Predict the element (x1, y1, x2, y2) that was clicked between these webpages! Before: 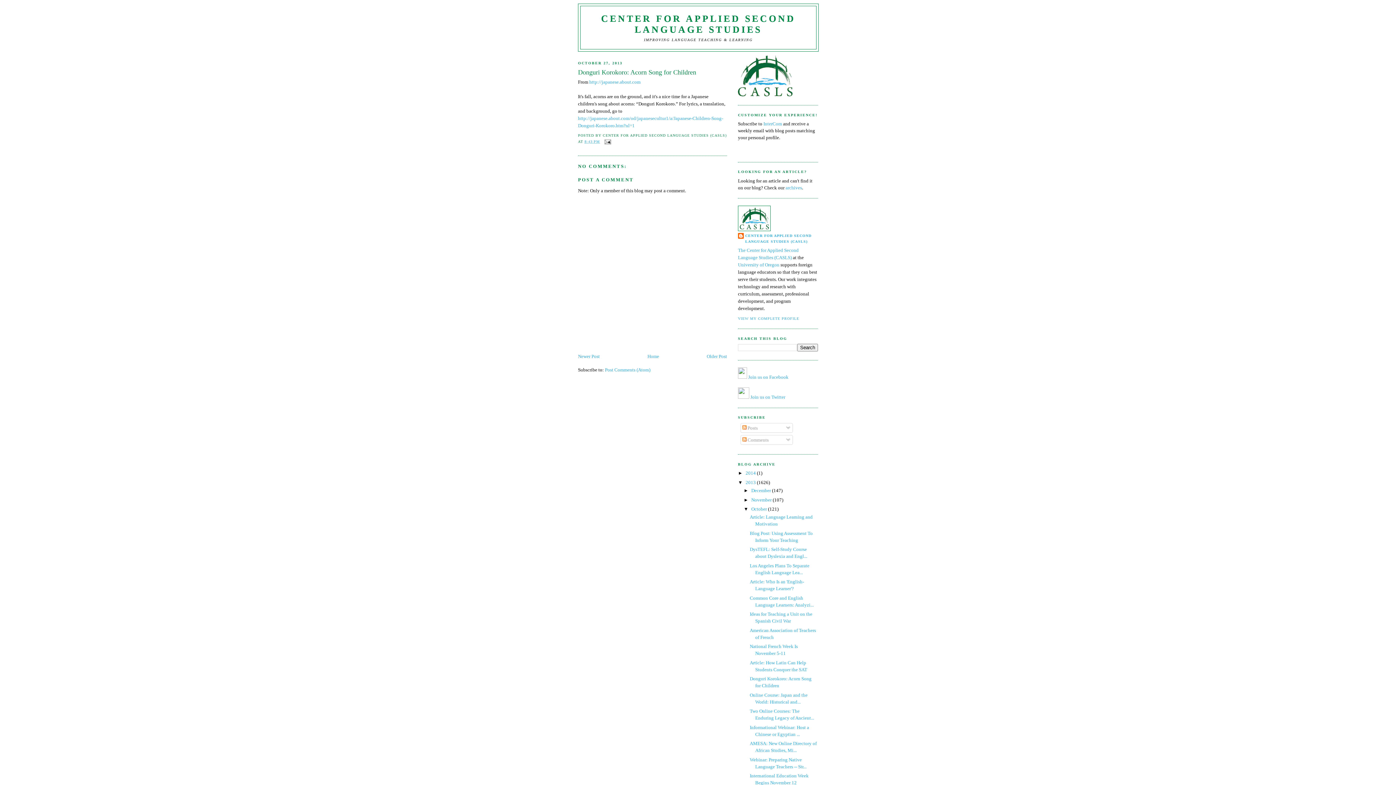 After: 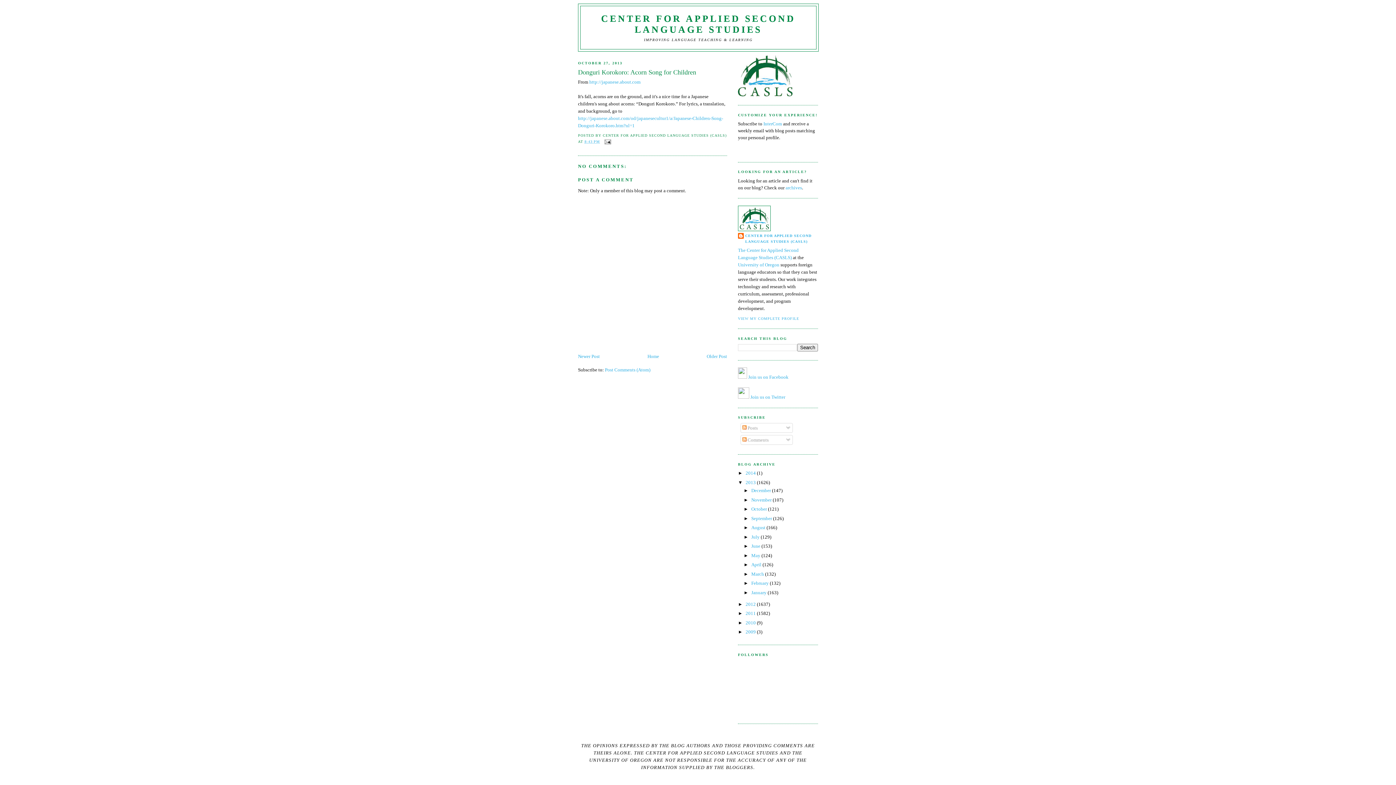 Action: label: ▼   bbox: (743, 506, 751, 512)